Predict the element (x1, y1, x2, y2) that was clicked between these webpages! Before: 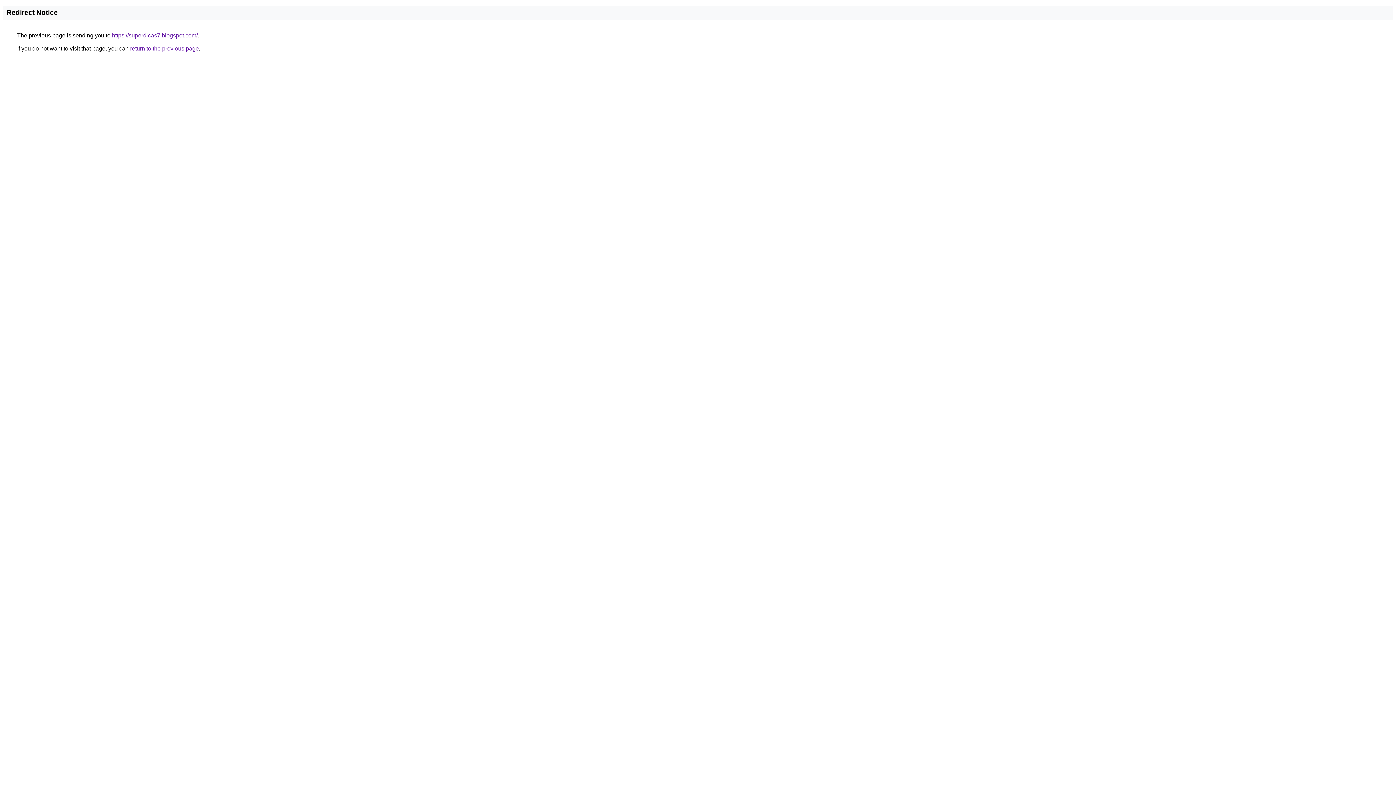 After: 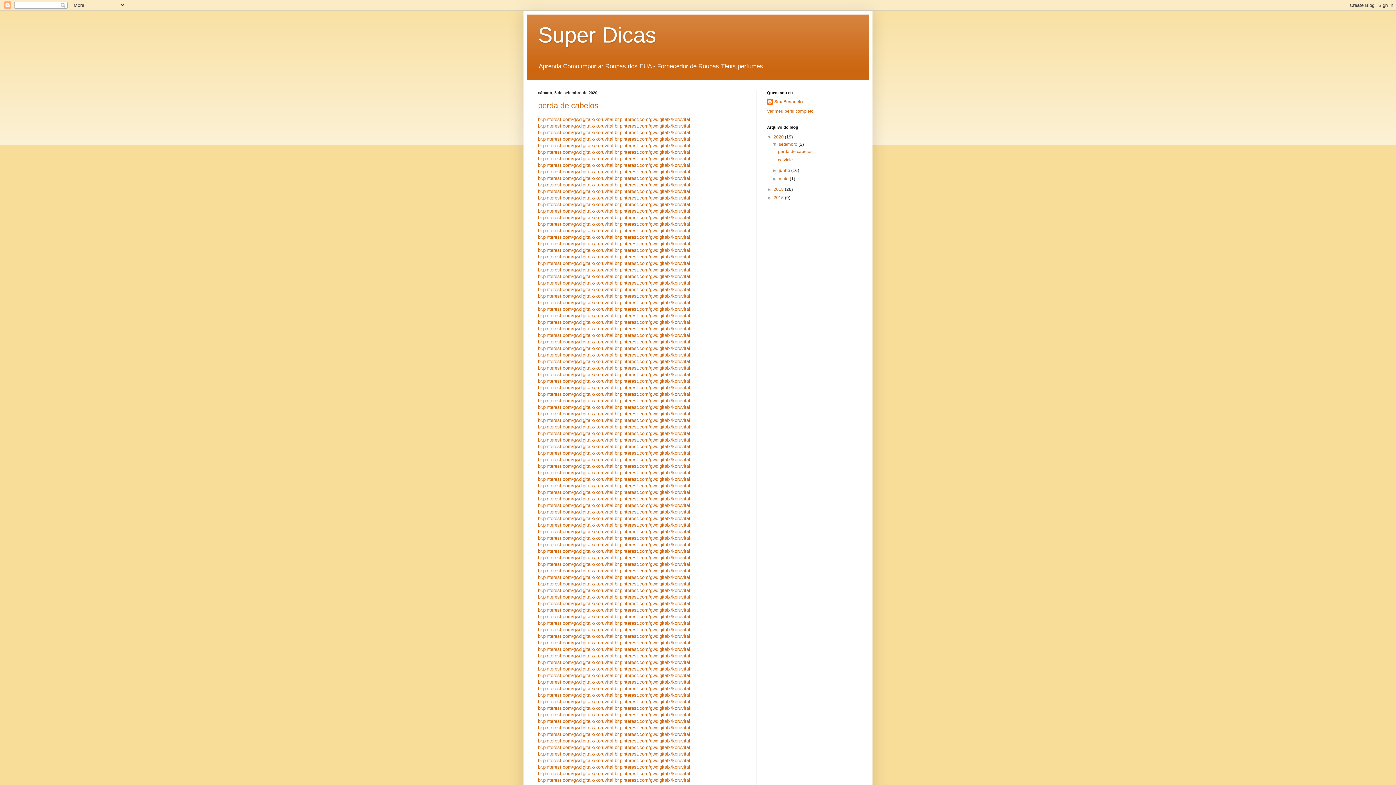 Action: bbox: (112, 32, 197, 38) label: https://superdicas7.blogspot.com/